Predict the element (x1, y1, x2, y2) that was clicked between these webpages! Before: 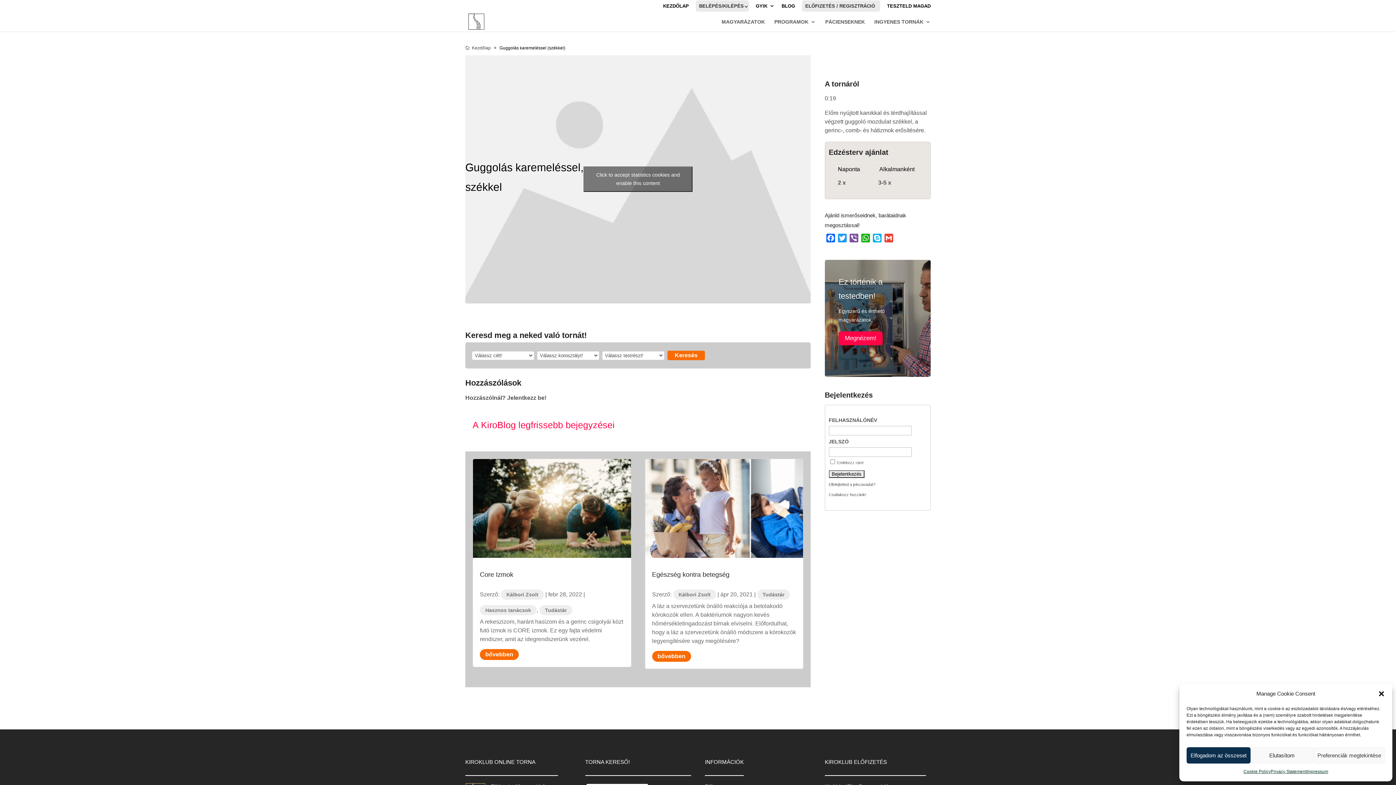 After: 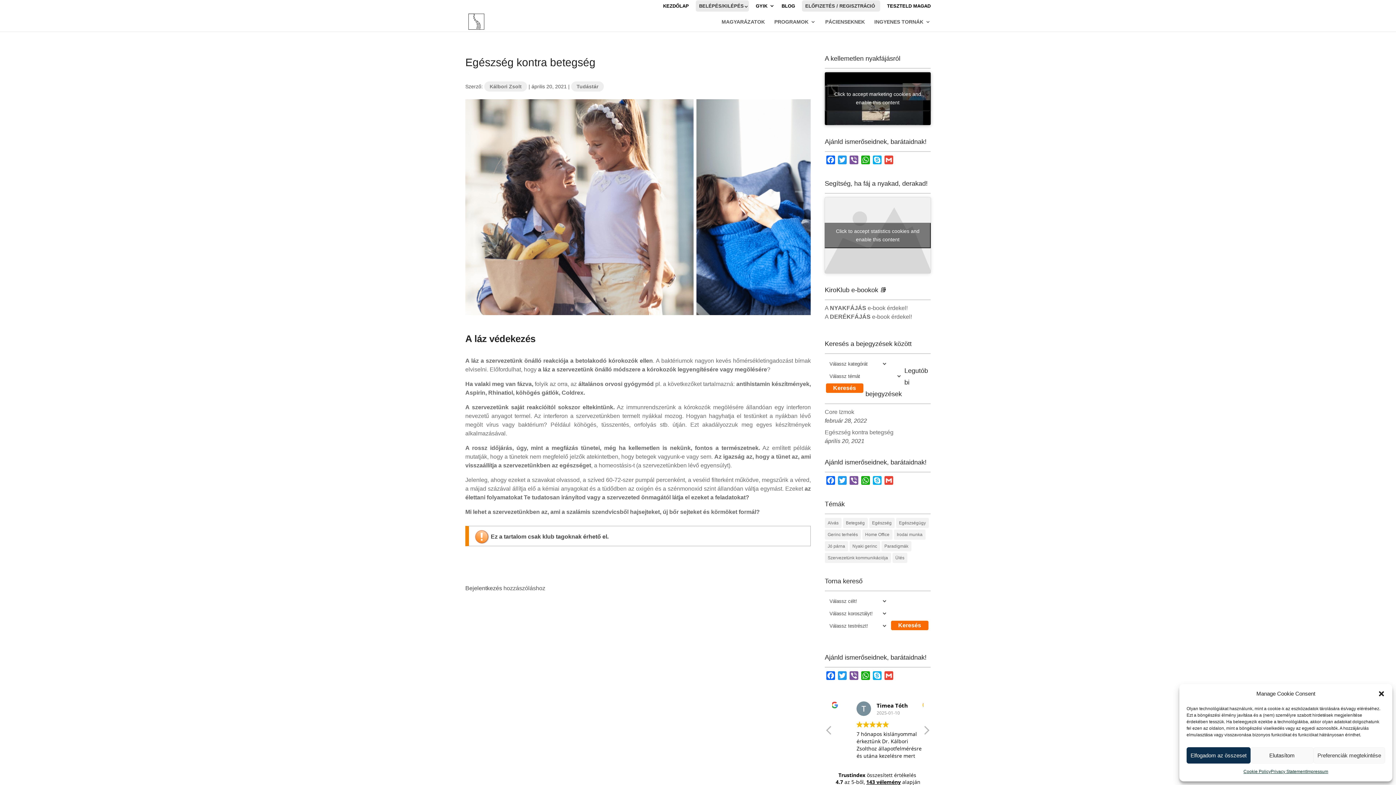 Action: label: bővebben bbox: (652, 651, 691, 662)